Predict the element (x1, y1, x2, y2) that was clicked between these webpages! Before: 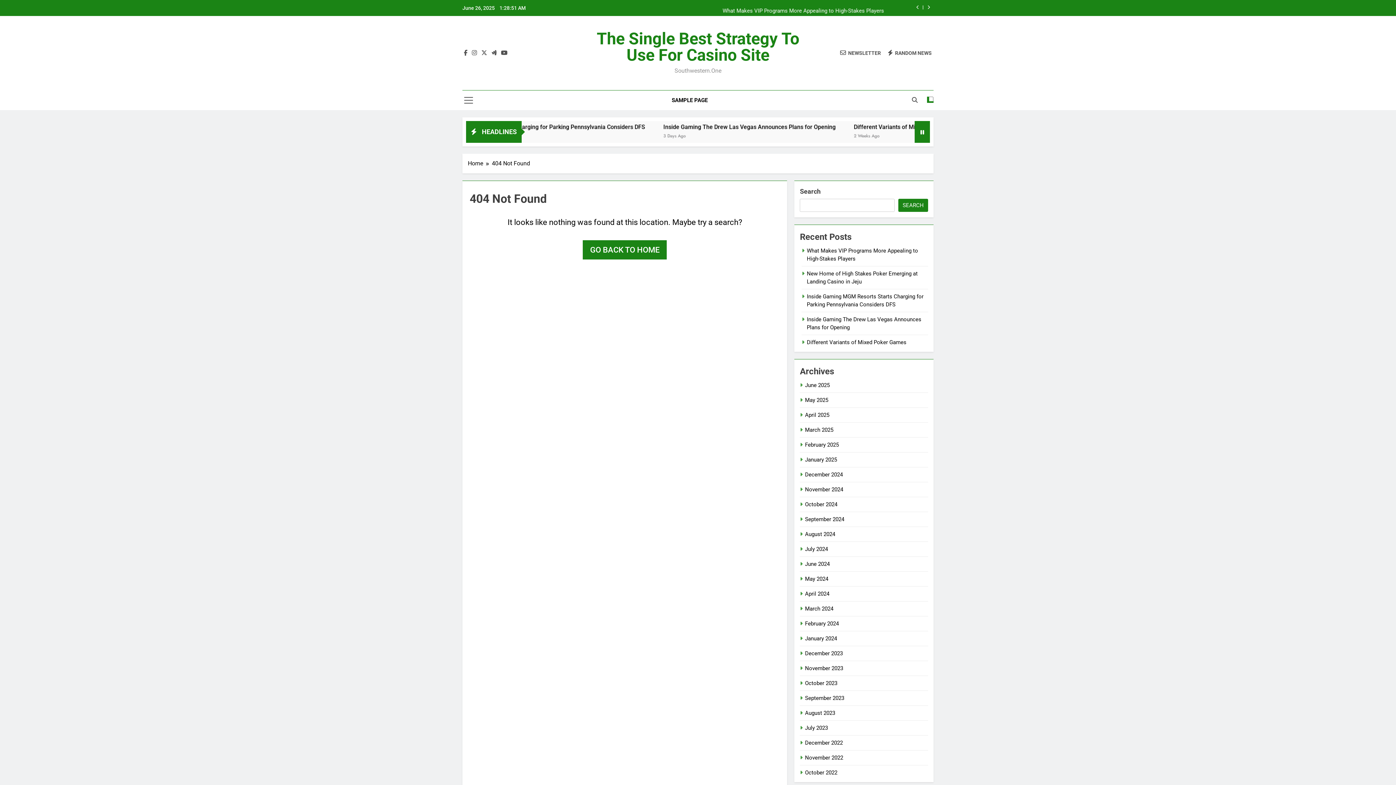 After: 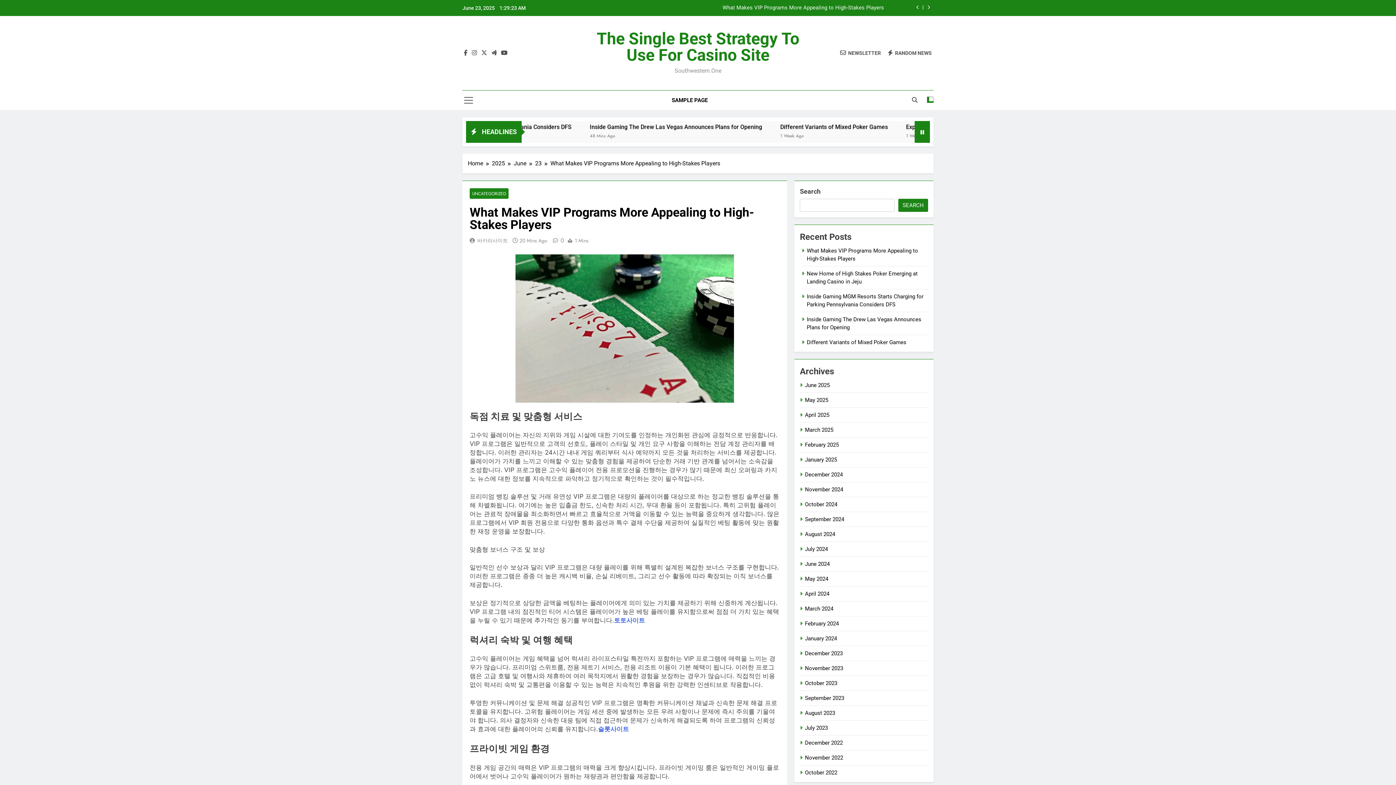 Action: label: What Makes VIP Programs More Appealing to High-Stakes Players bbox: (604, 5, 884, 10)